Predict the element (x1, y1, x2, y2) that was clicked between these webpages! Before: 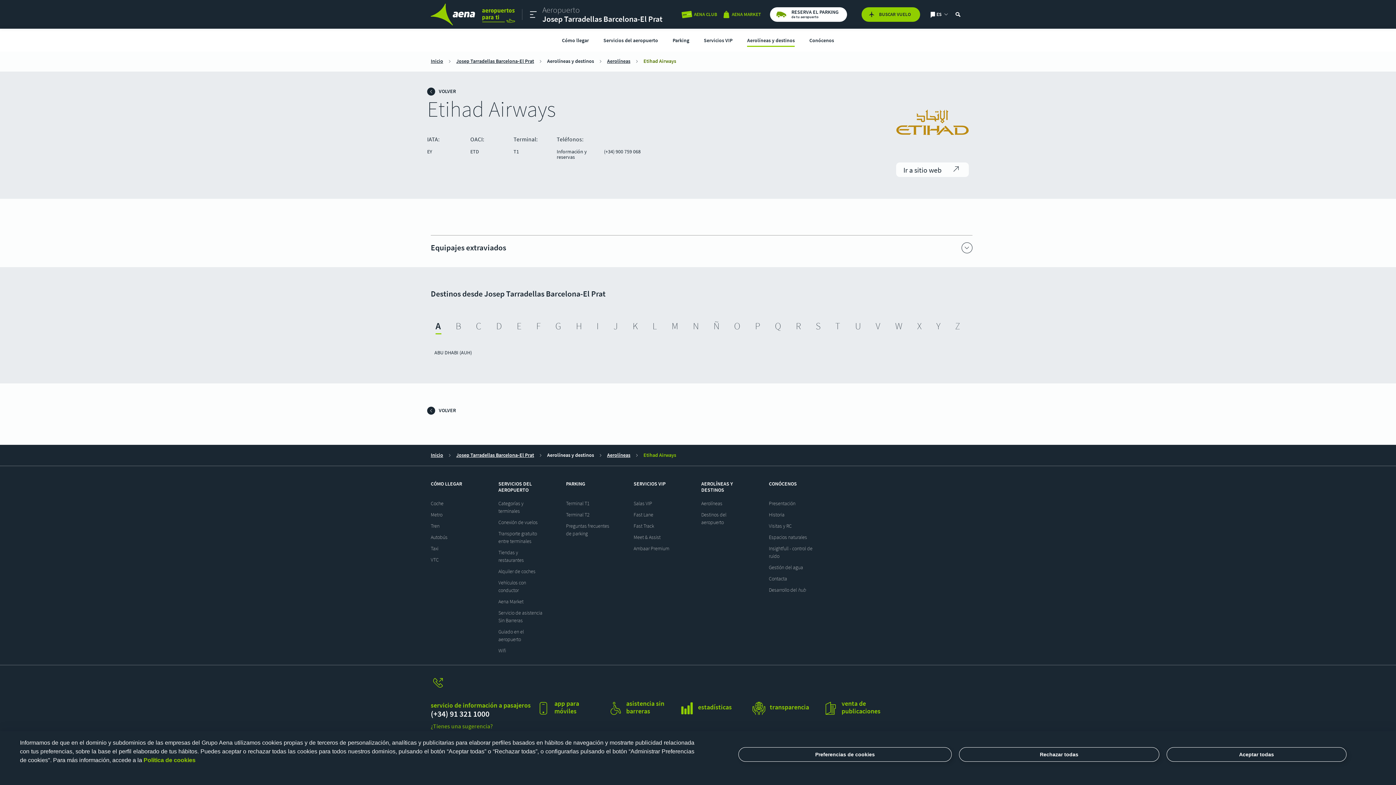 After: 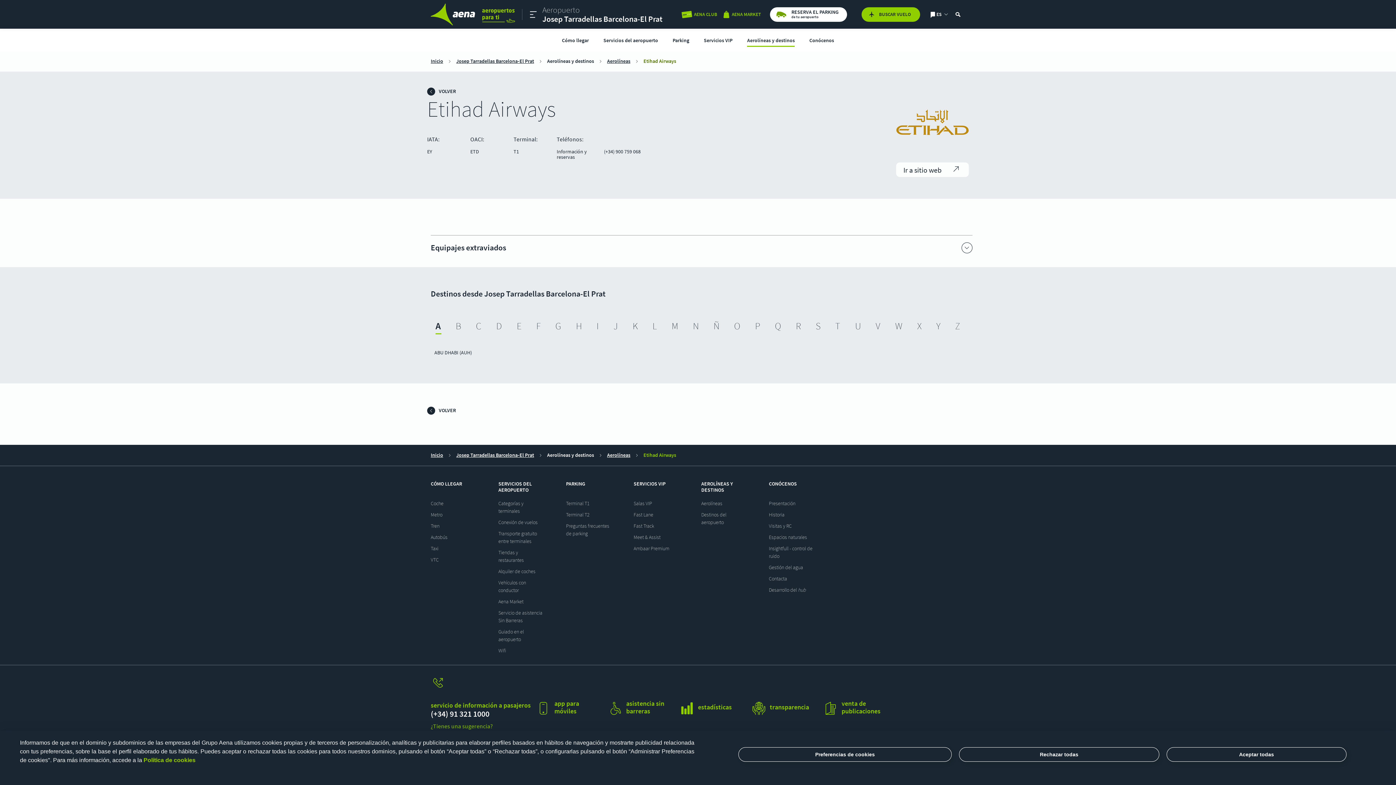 Action: bbox: (594, 452, 607, 458)